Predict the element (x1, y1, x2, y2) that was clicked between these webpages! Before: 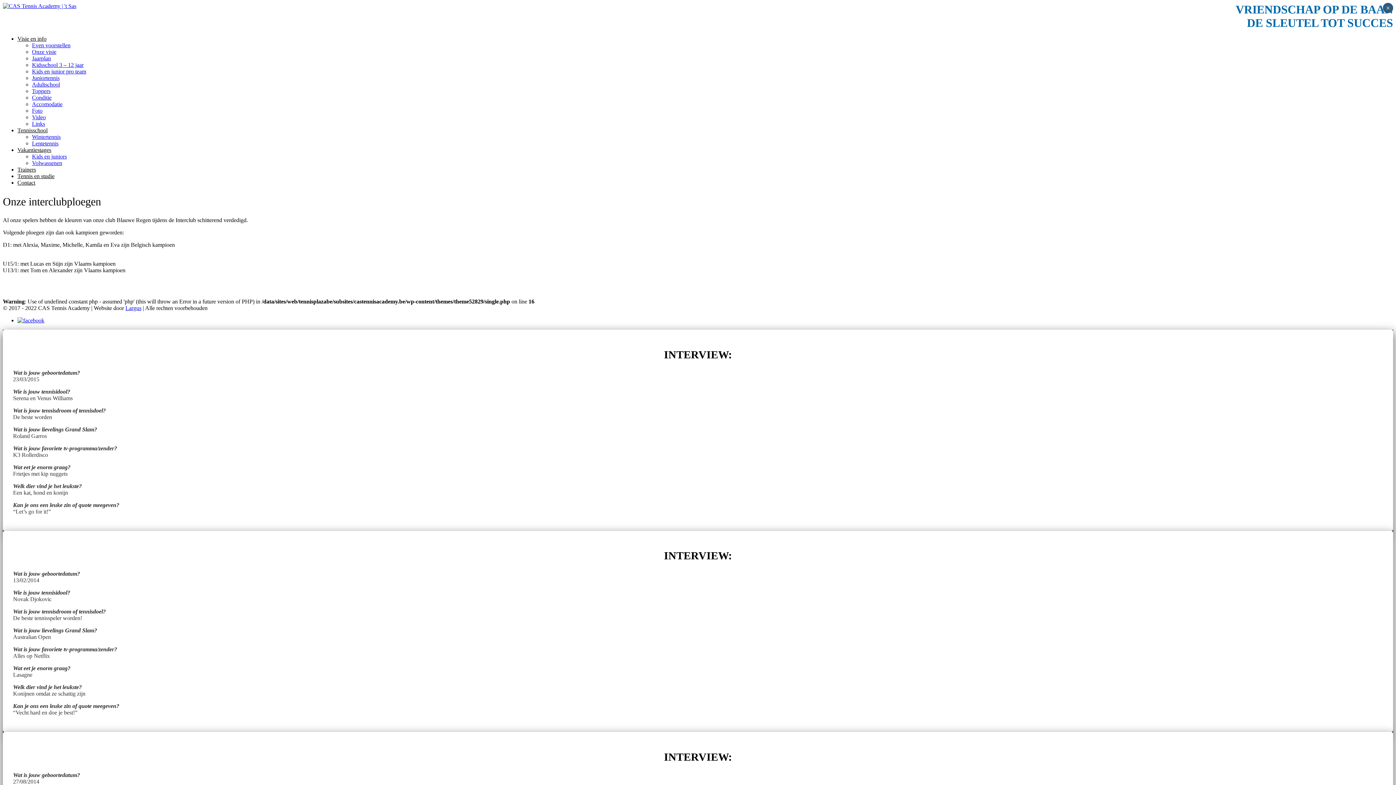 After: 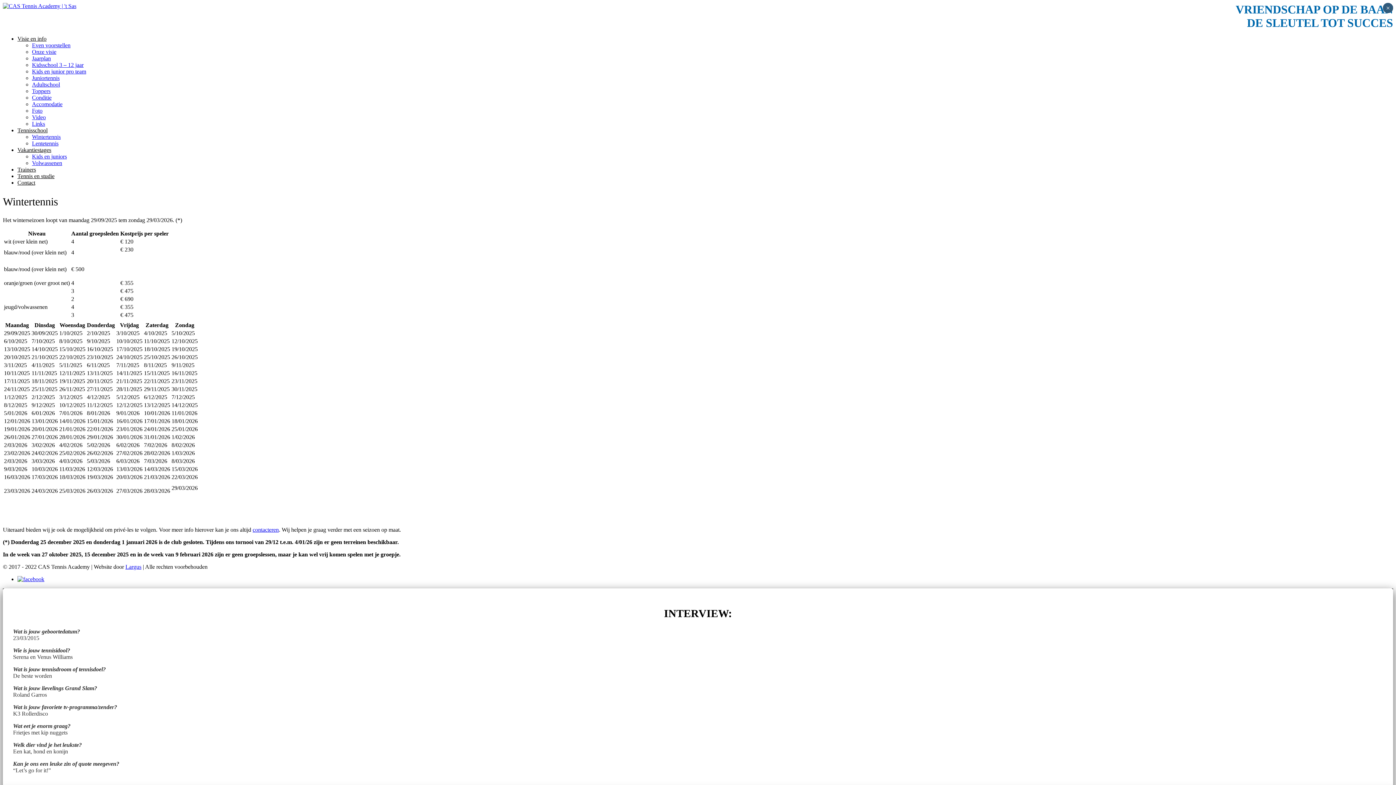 Action: bbox: (17, 127, 47, 133) label: Tennisschool